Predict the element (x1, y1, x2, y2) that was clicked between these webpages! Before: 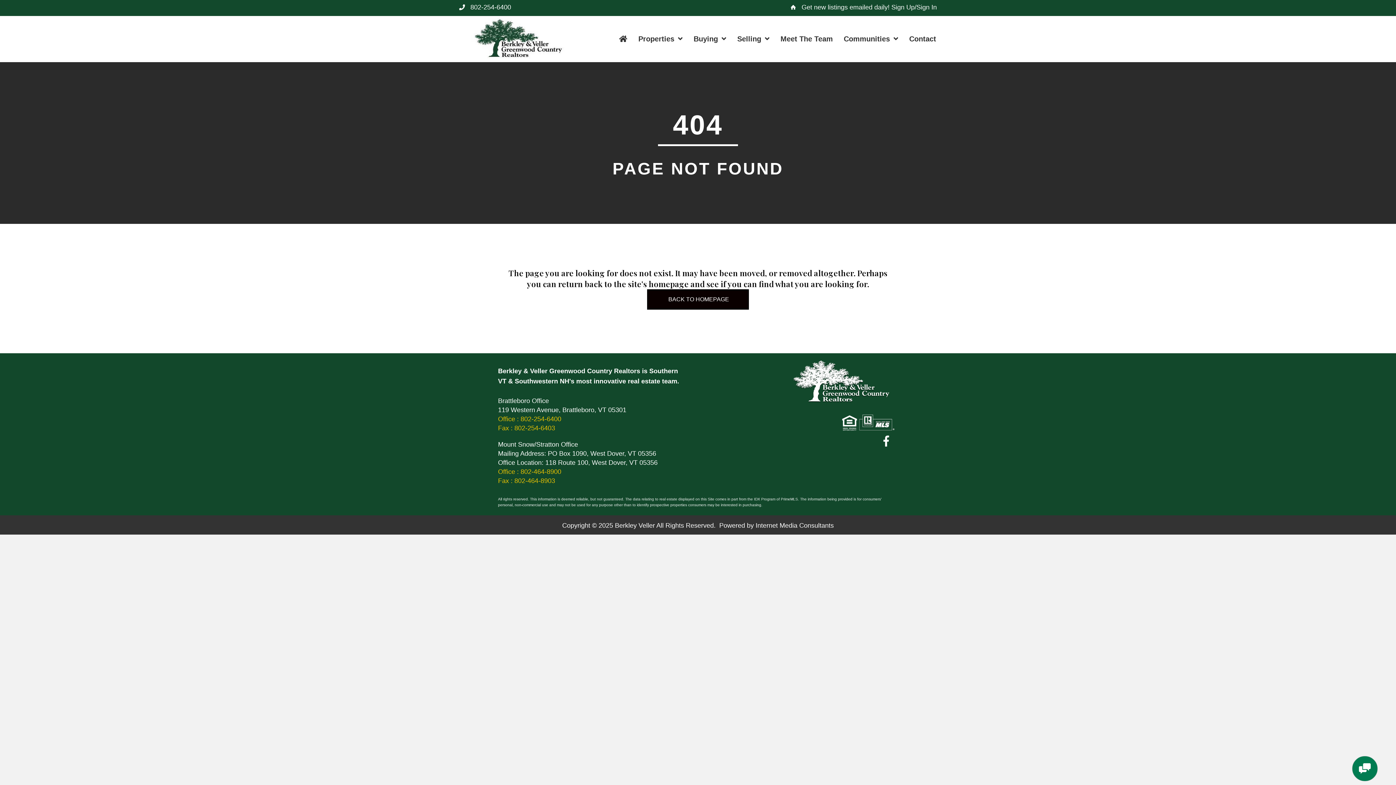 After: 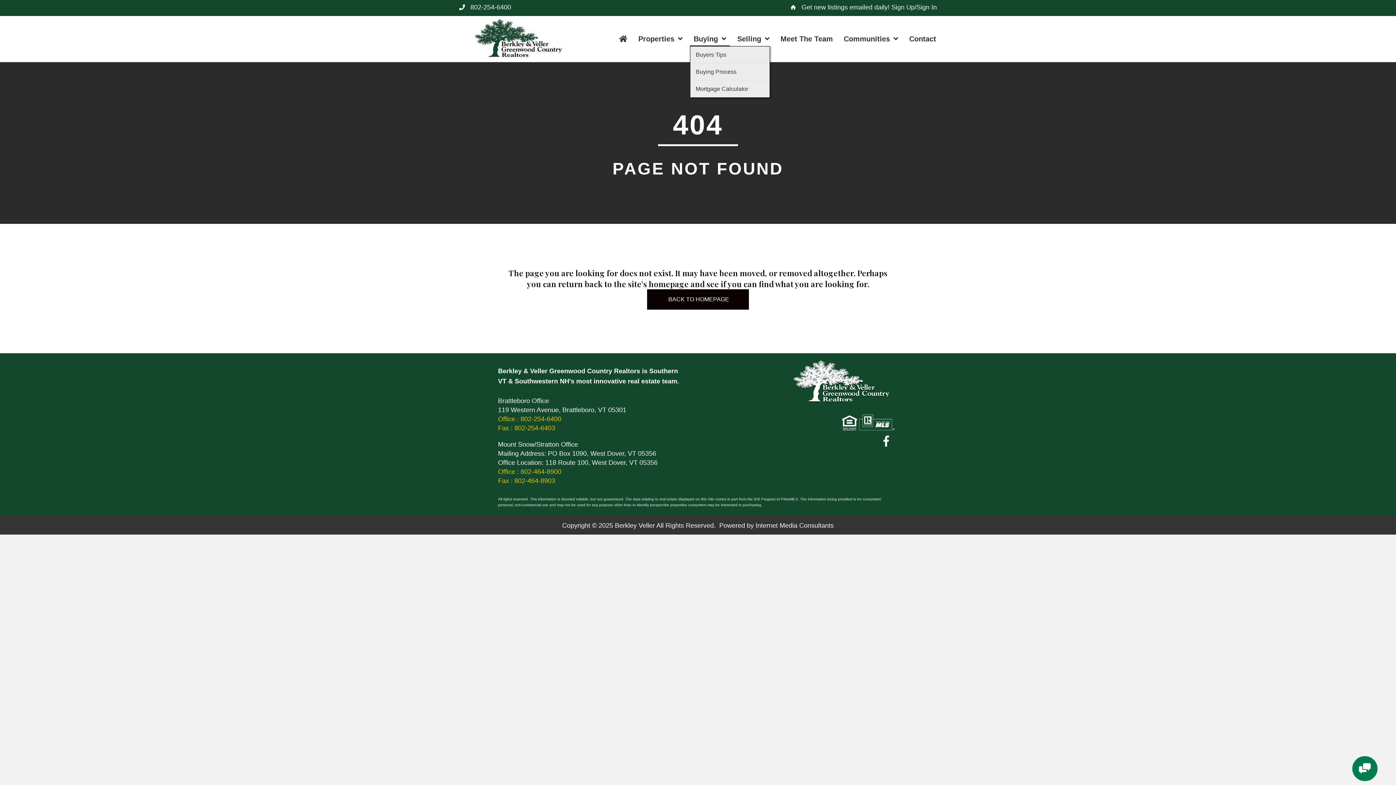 Action: label: Buying bbox: (690, 31, 730, 46)